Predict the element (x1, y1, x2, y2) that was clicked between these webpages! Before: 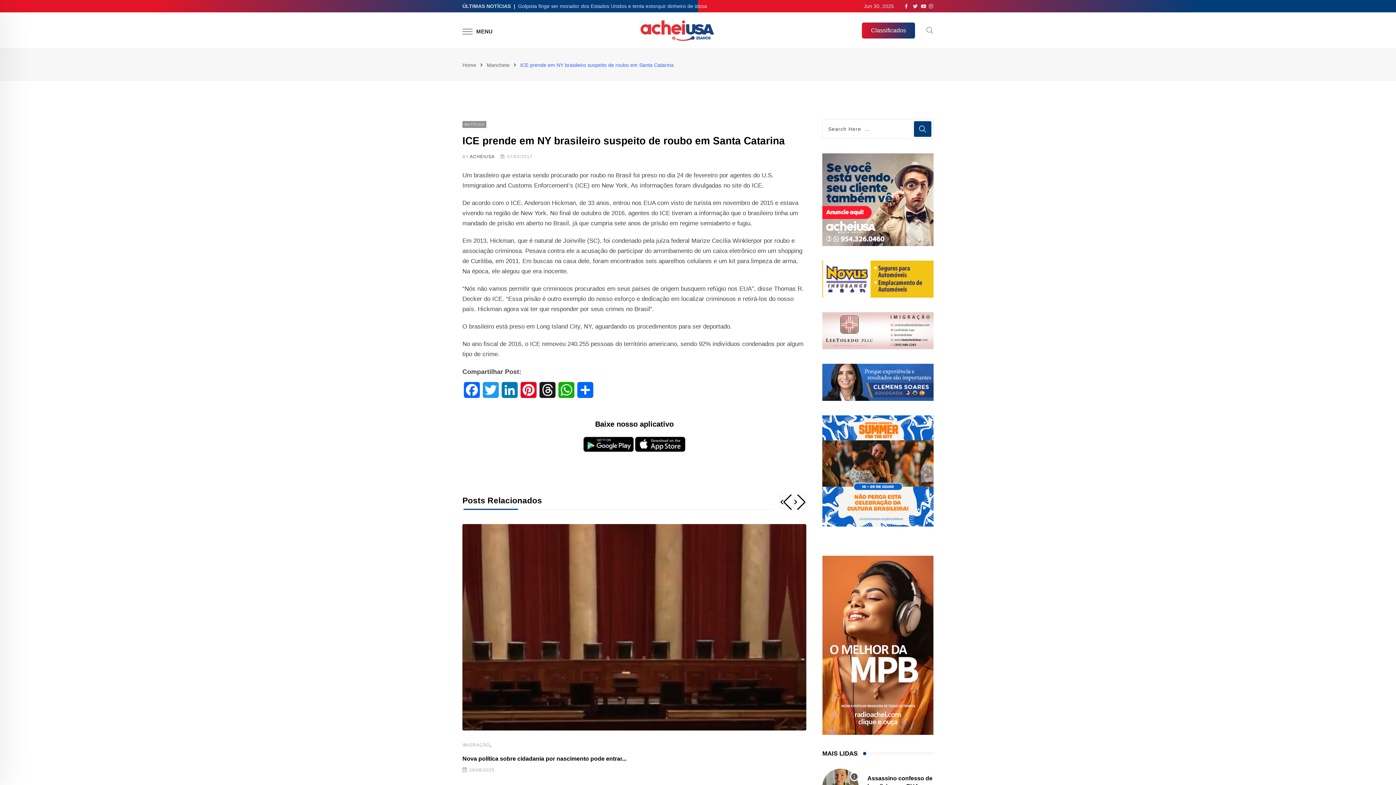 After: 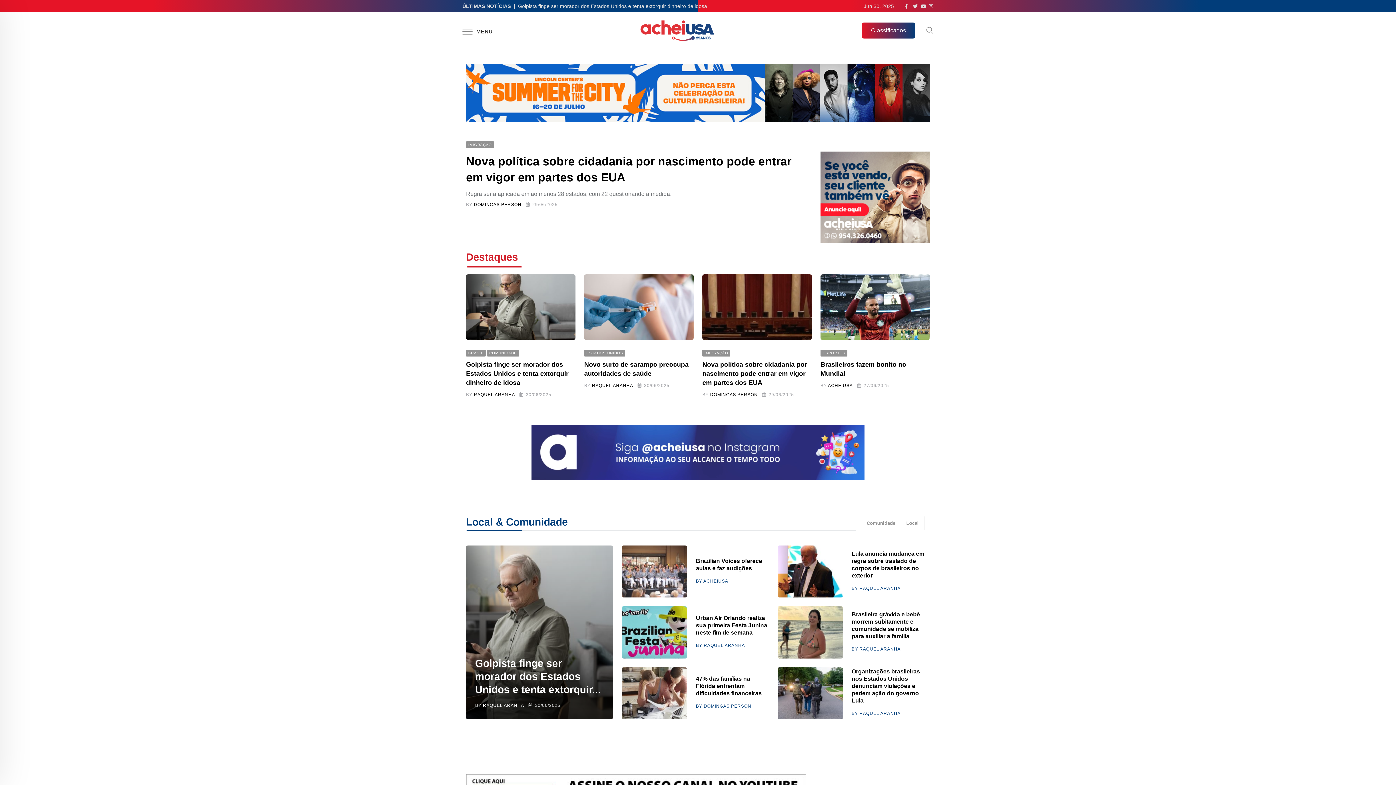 Action: bbox: (462, 62, 476, 68) label: Home